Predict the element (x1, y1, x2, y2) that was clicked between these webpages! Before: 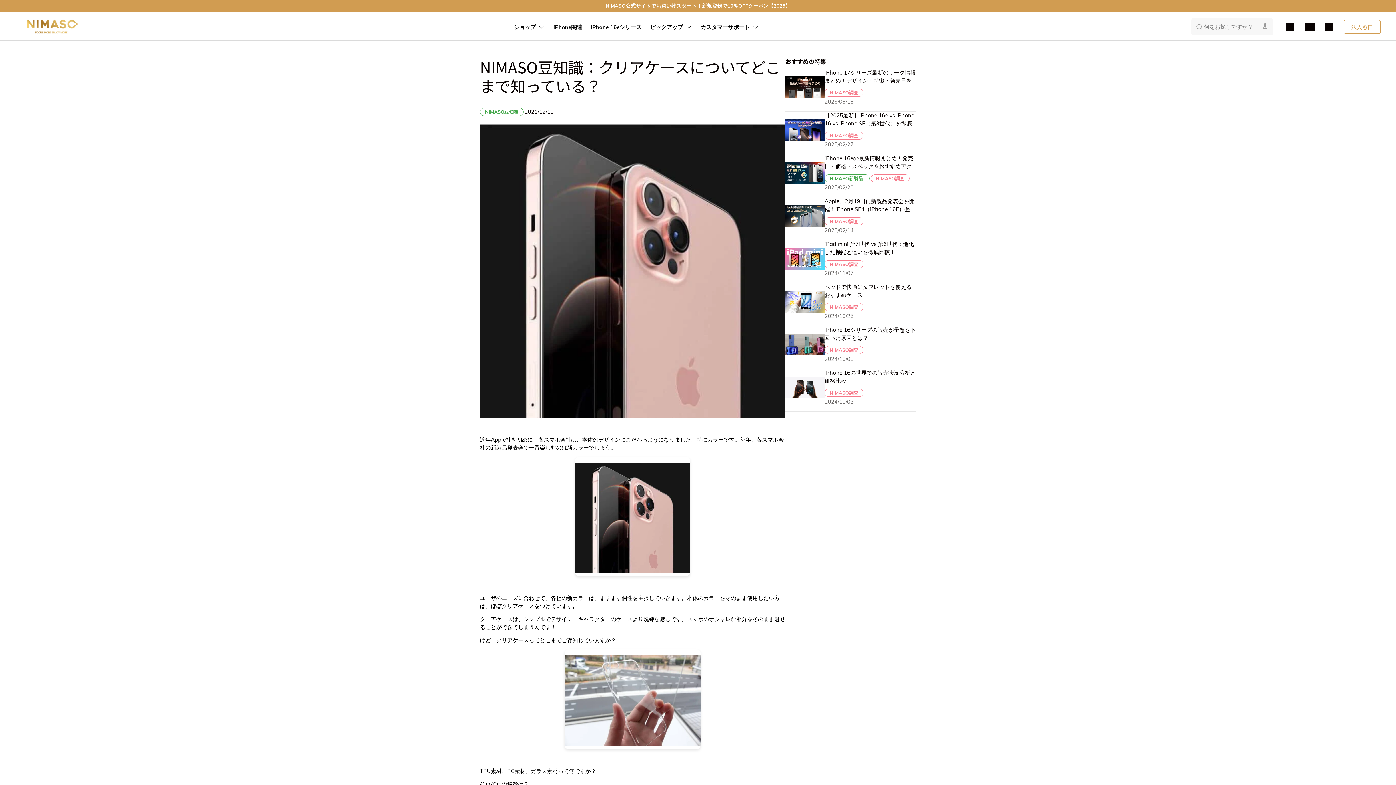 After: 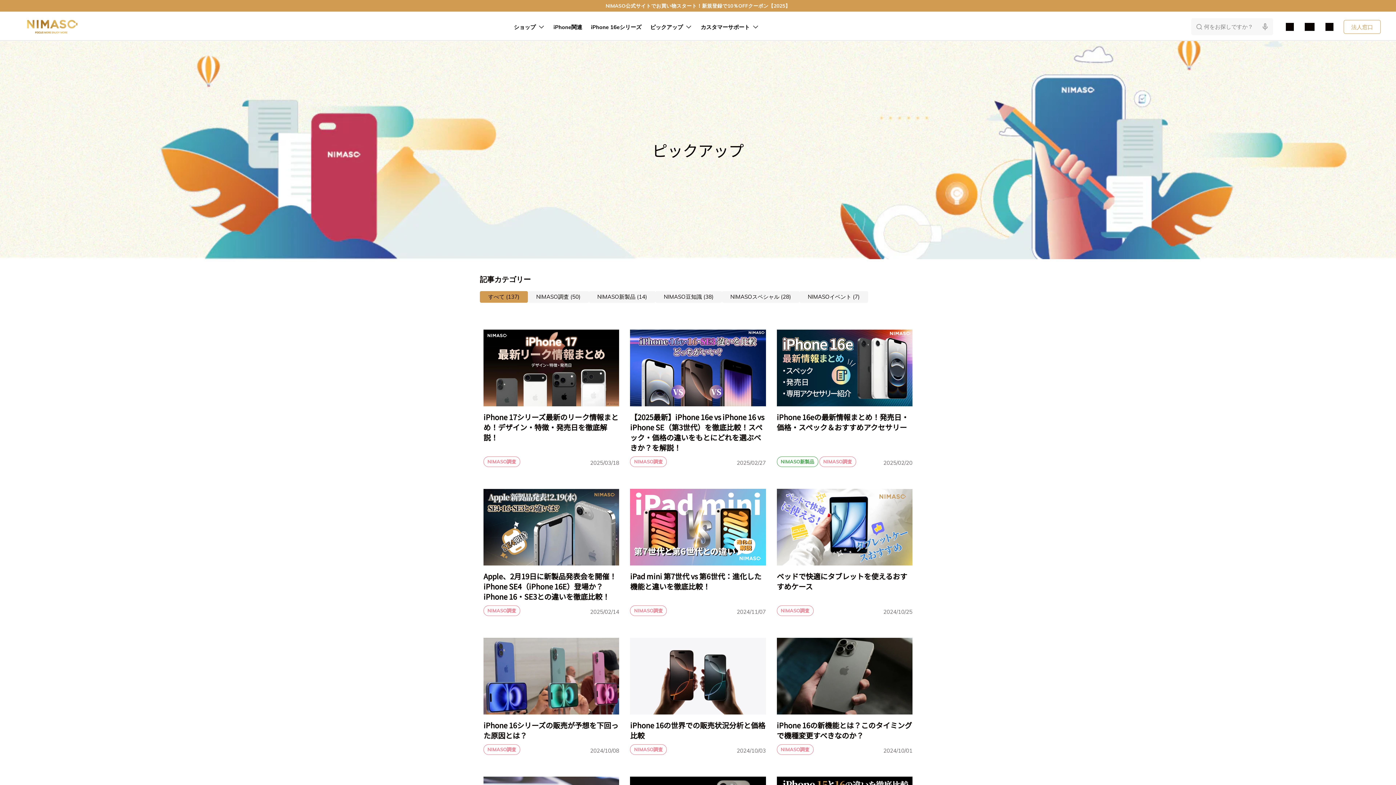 Action: label: NIMASO豆知識 bbox: (480, 108, 523, 116)